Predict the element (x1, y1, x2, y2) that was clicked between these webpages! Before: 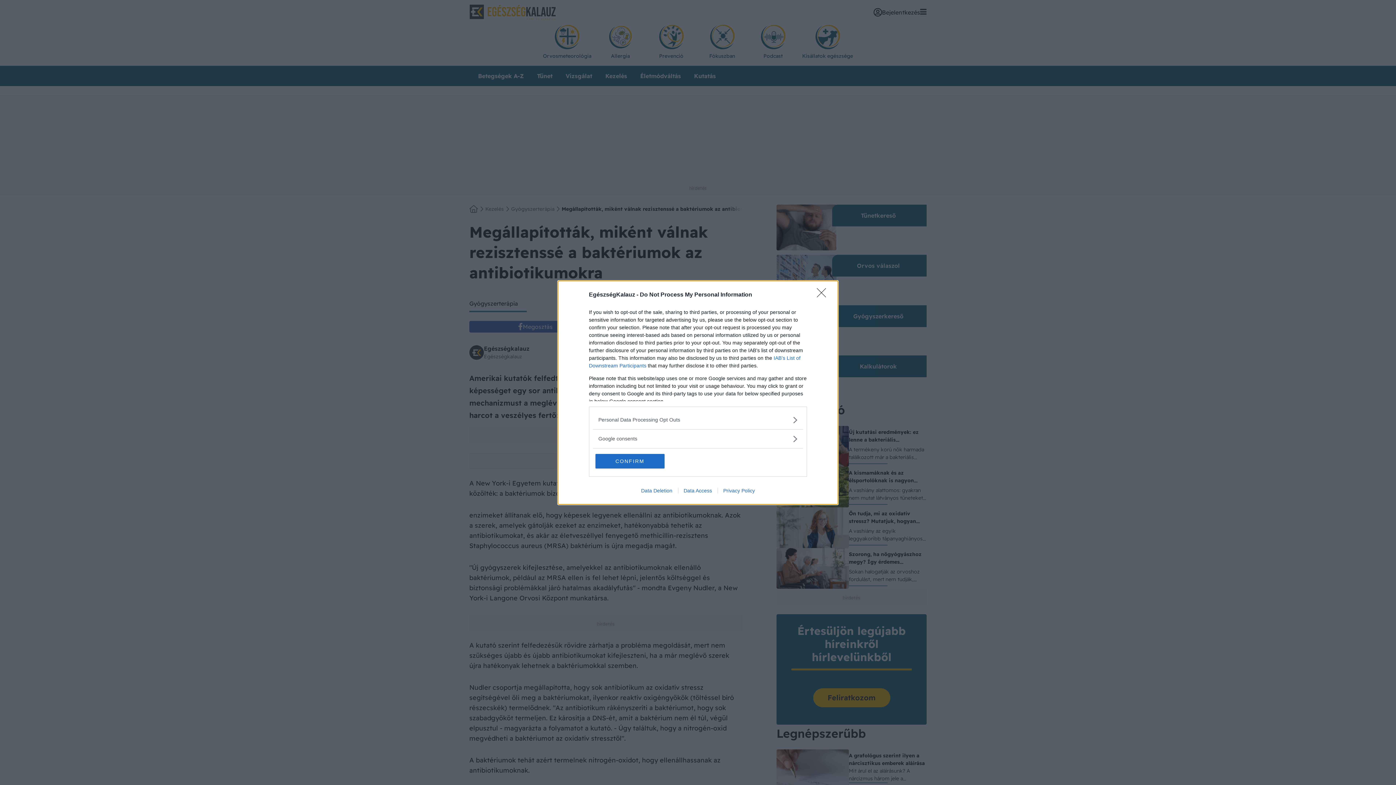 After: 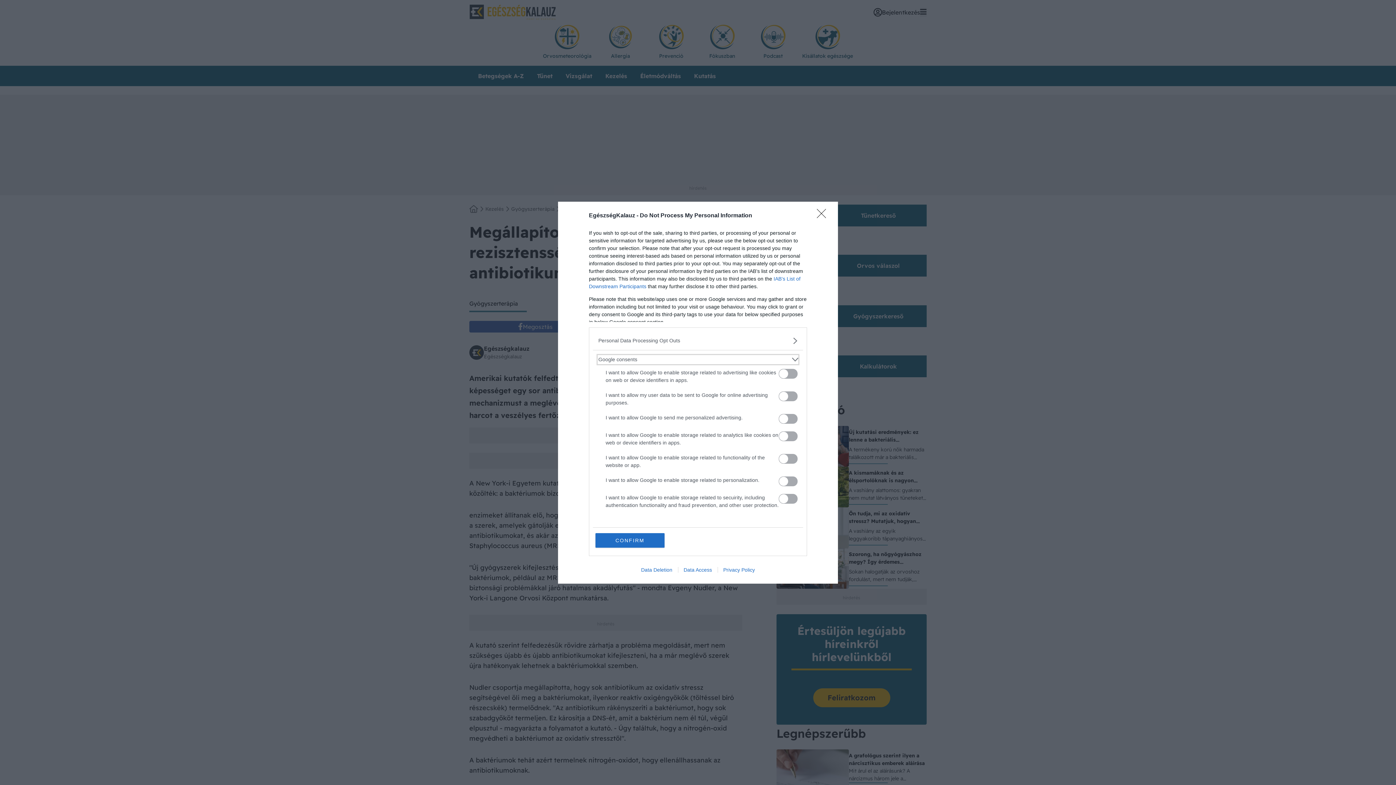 Action: label: Google consents bbox: (598, 435, 797, 442)